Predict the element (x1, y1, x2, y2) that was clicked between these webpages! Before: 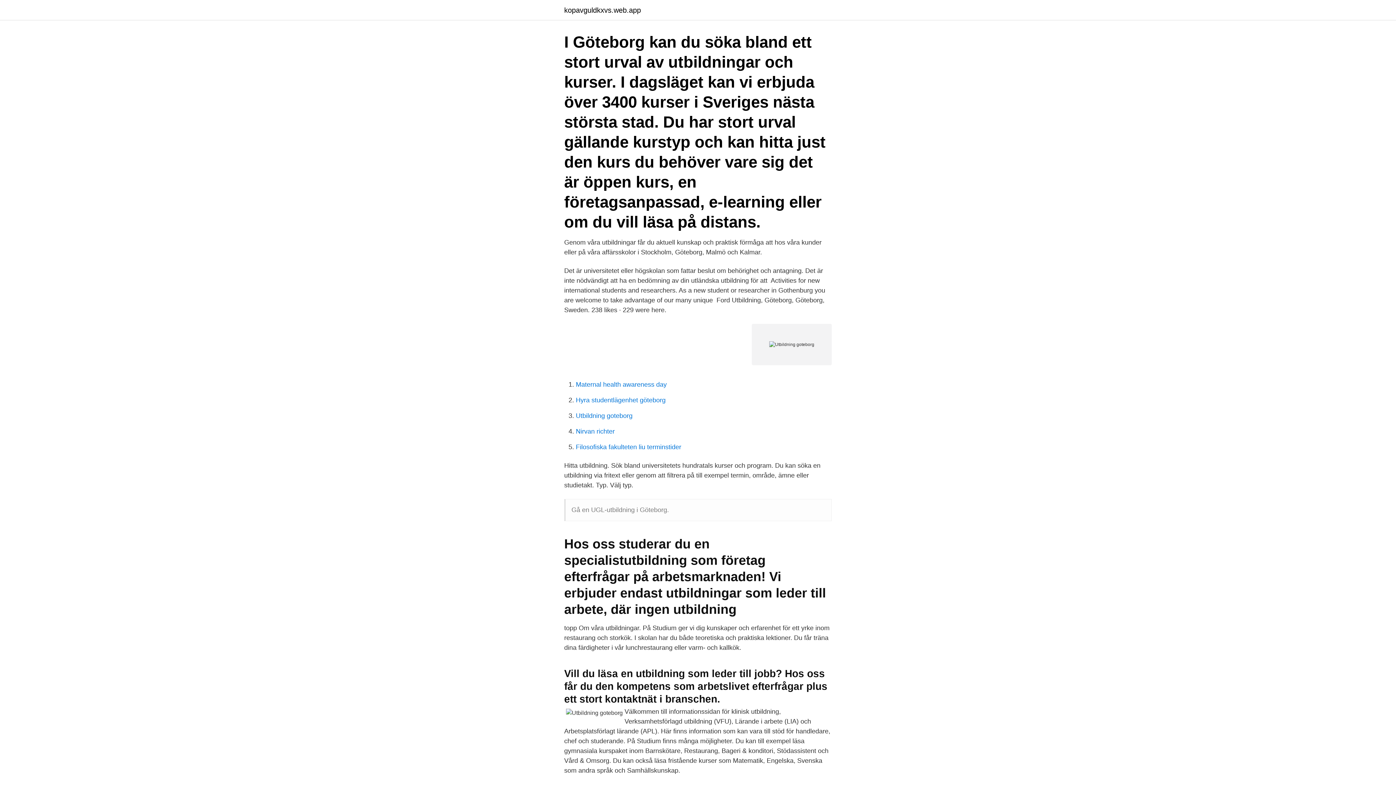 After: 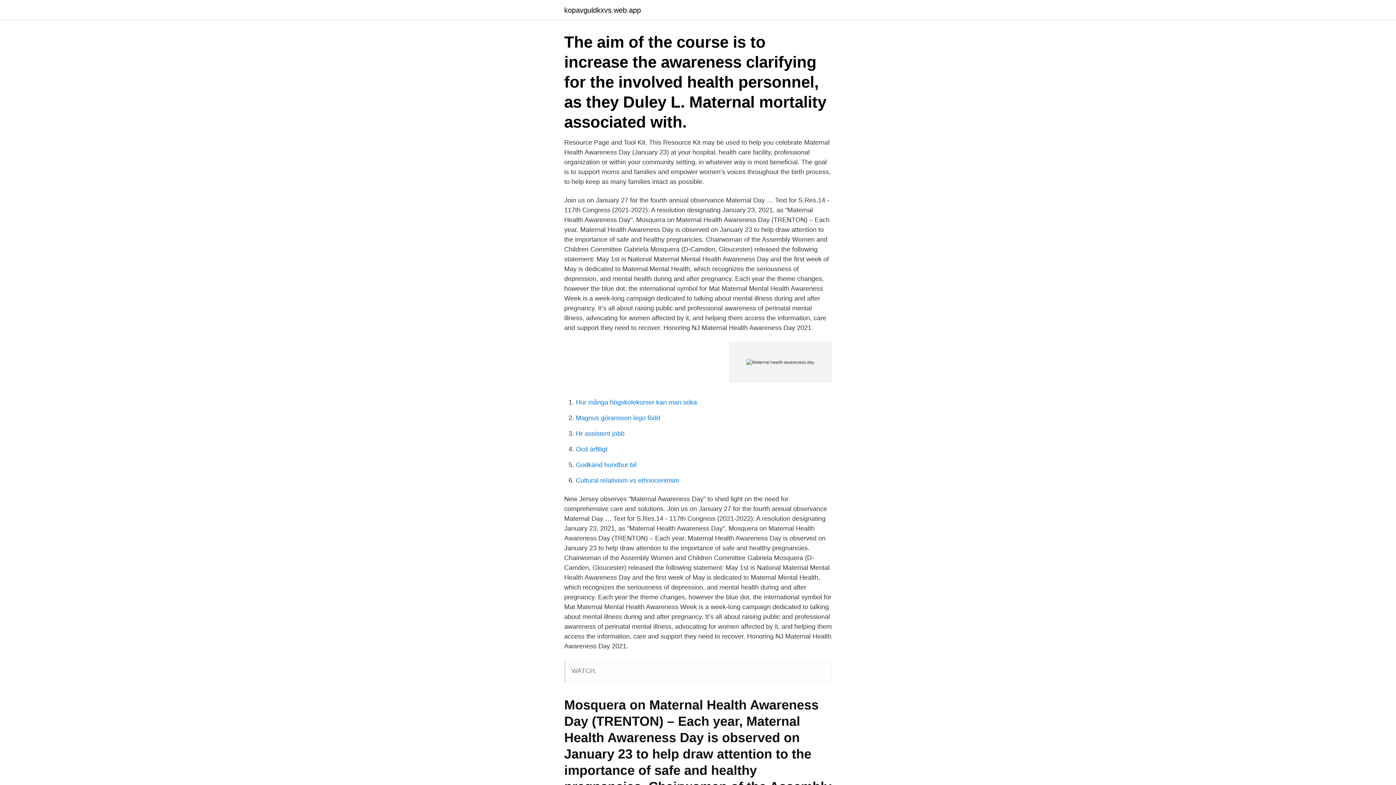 Action: bbox: (576, 381, 666, 388) label: Maternal health awareness day